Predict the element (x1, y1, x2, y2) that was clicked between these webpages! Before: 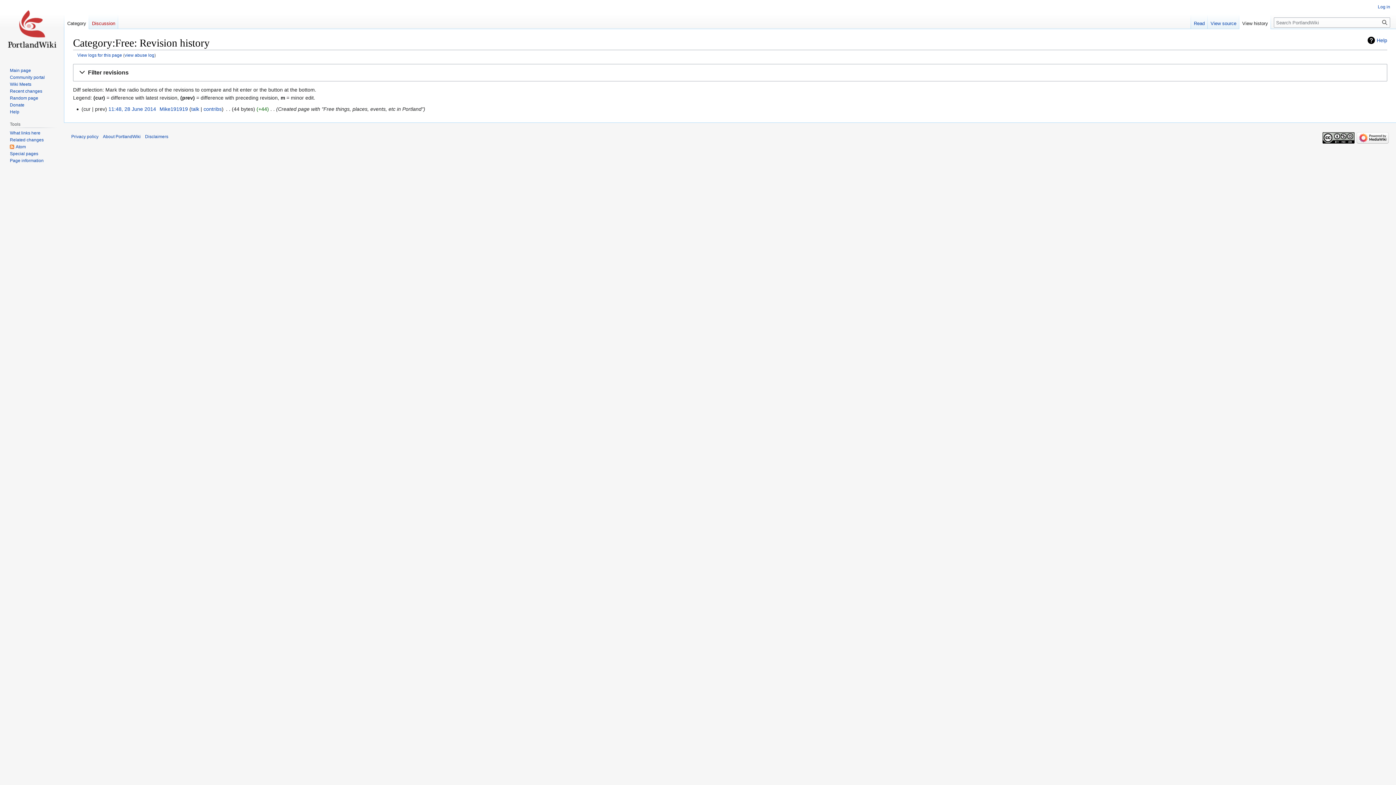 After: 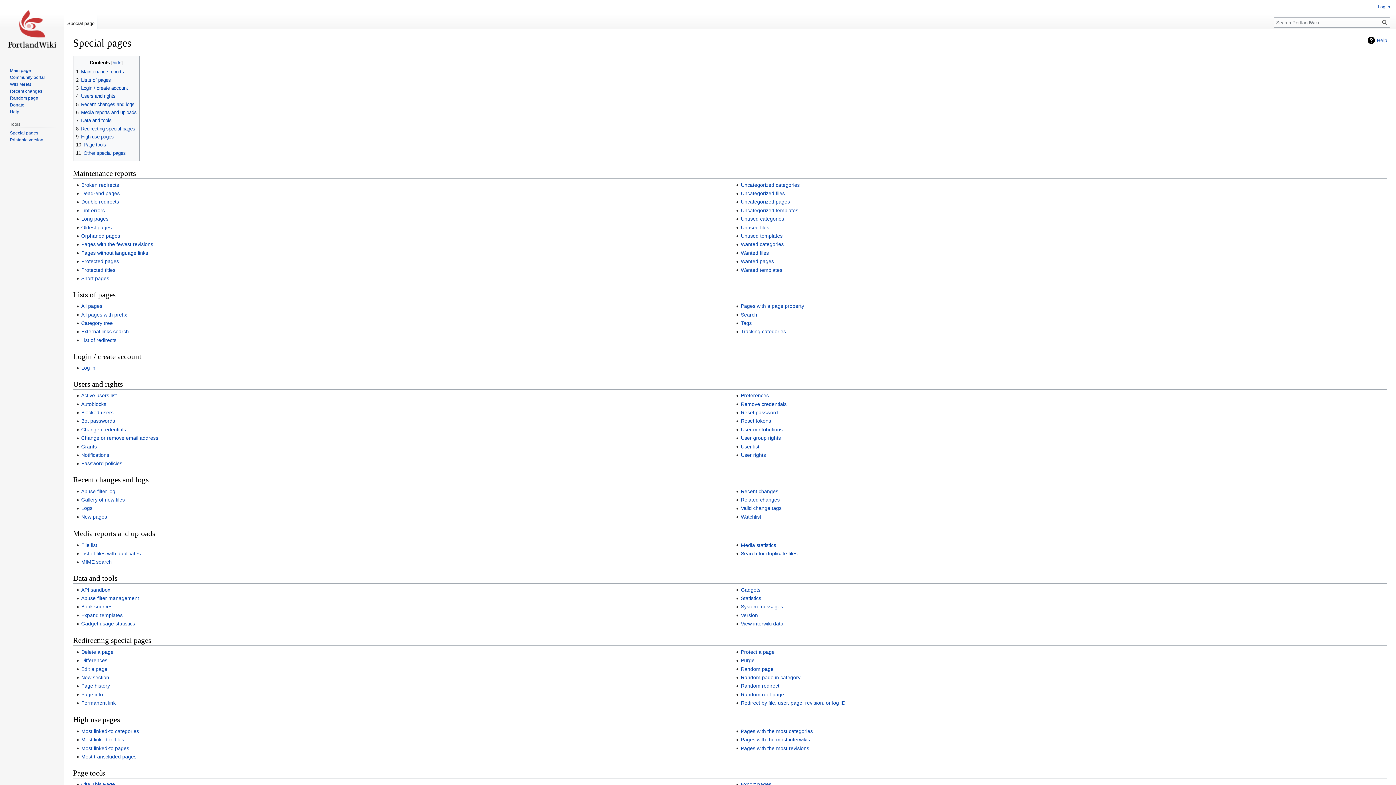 Action: bbox: (9, 151, 38, 156) label: Special pages